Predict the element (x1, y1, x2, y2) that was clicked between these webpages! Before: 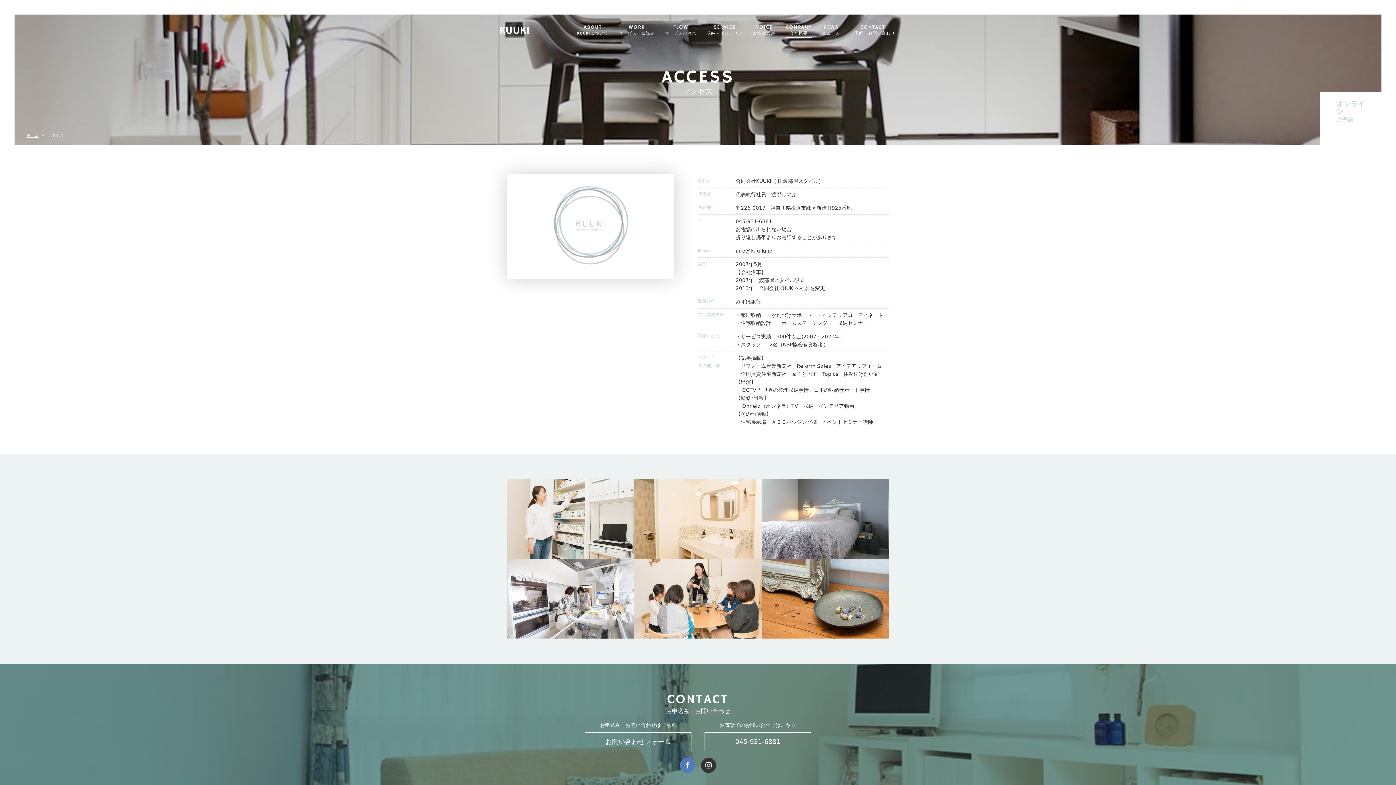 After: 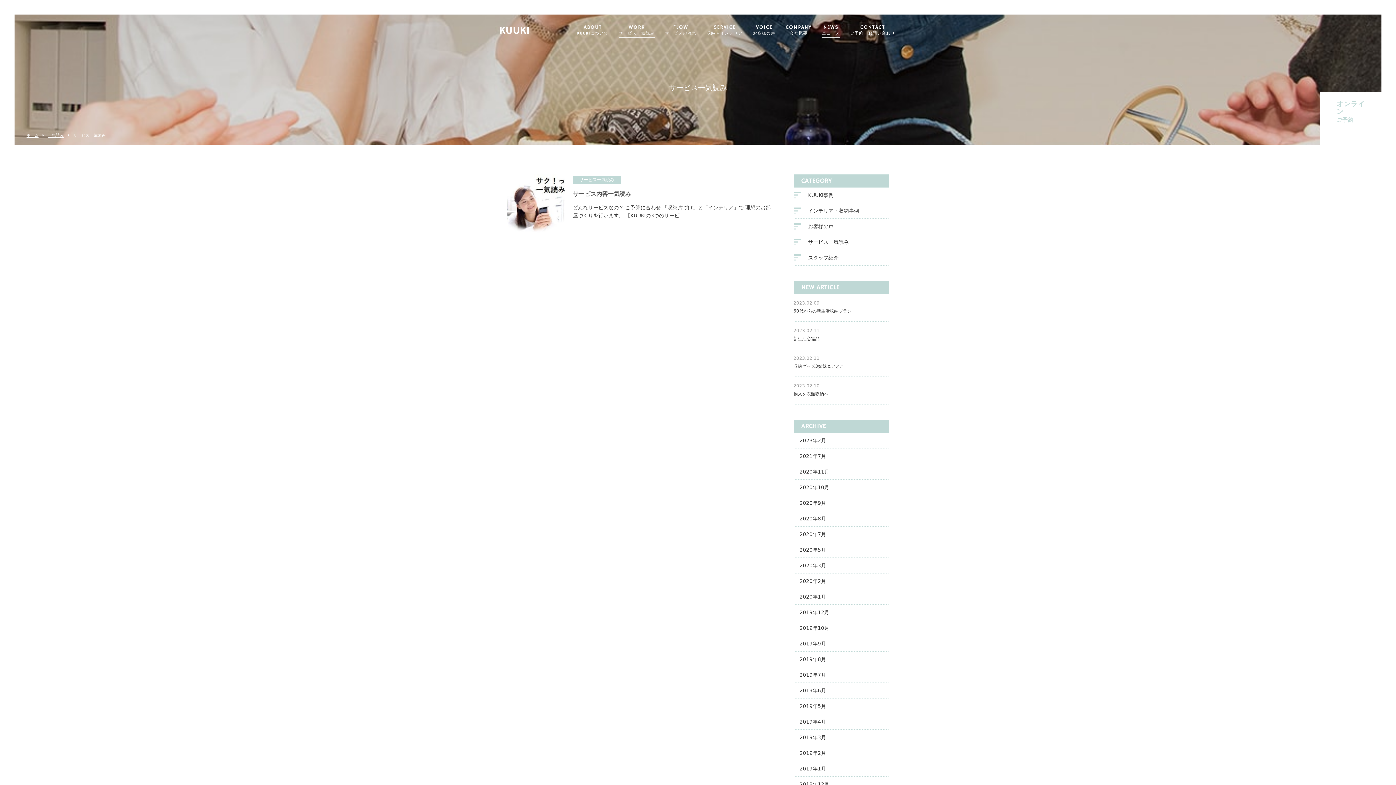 Action: label: NEWS
ニュース bbox: (822, 24, 840, 36)